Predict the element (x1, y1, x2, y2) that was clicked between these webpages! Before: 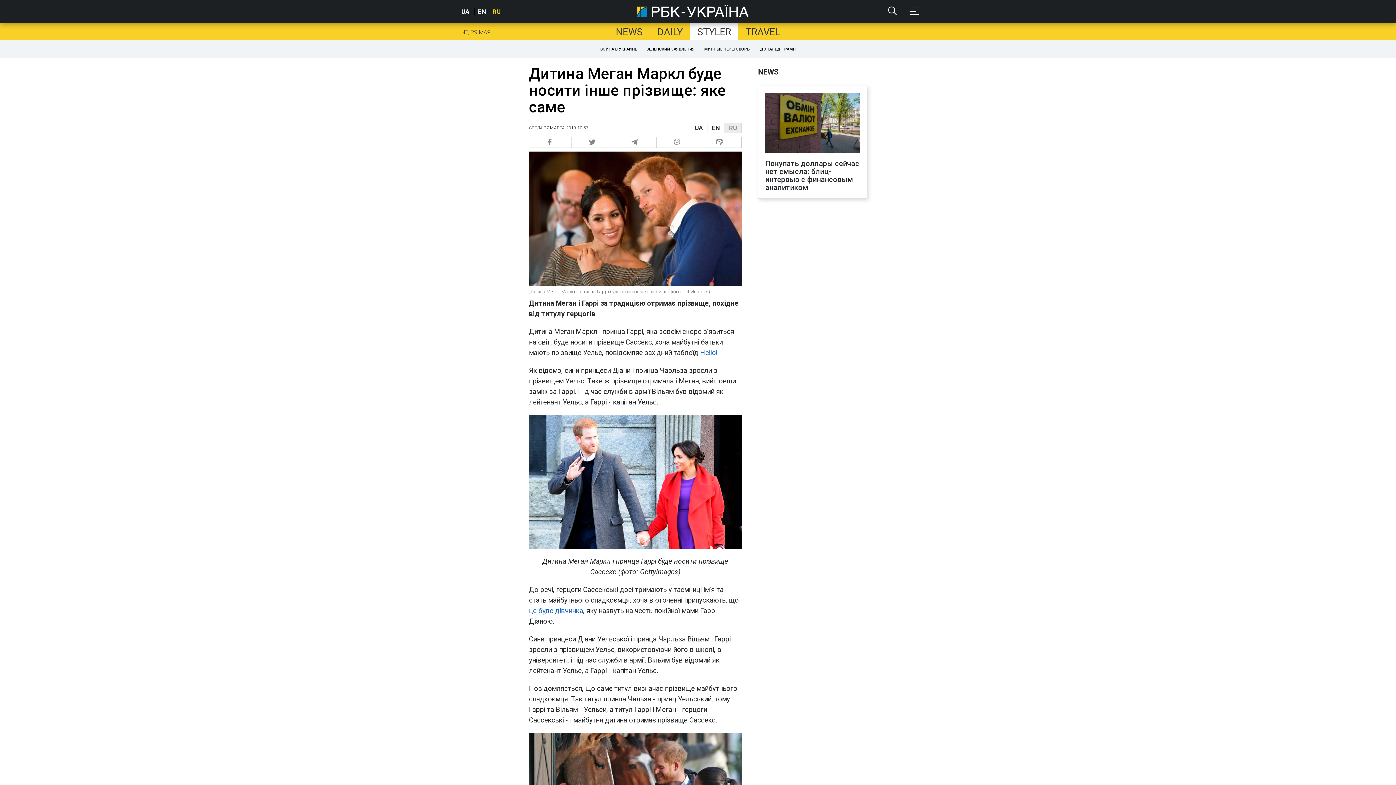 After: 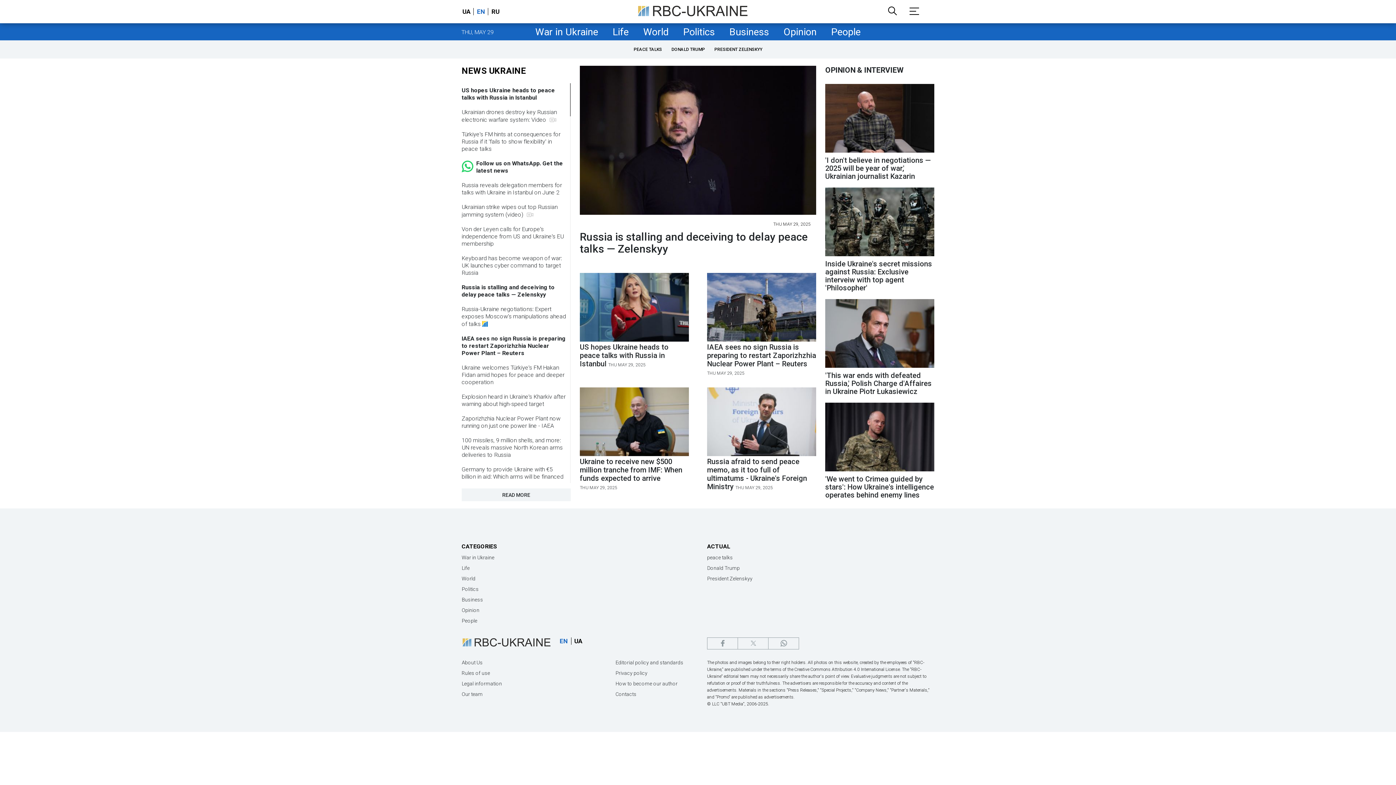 Action: label: EN bbox: (474, 8, 487, 15)